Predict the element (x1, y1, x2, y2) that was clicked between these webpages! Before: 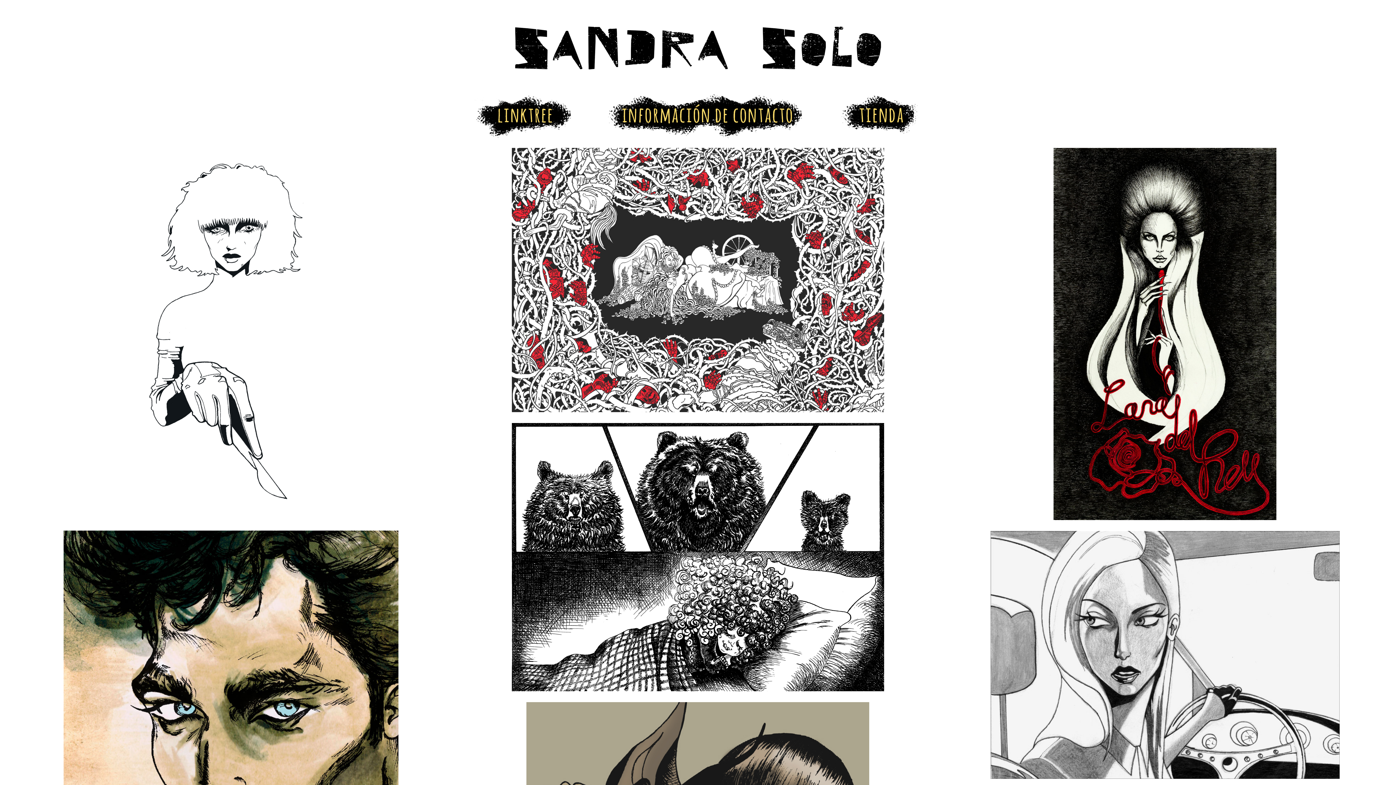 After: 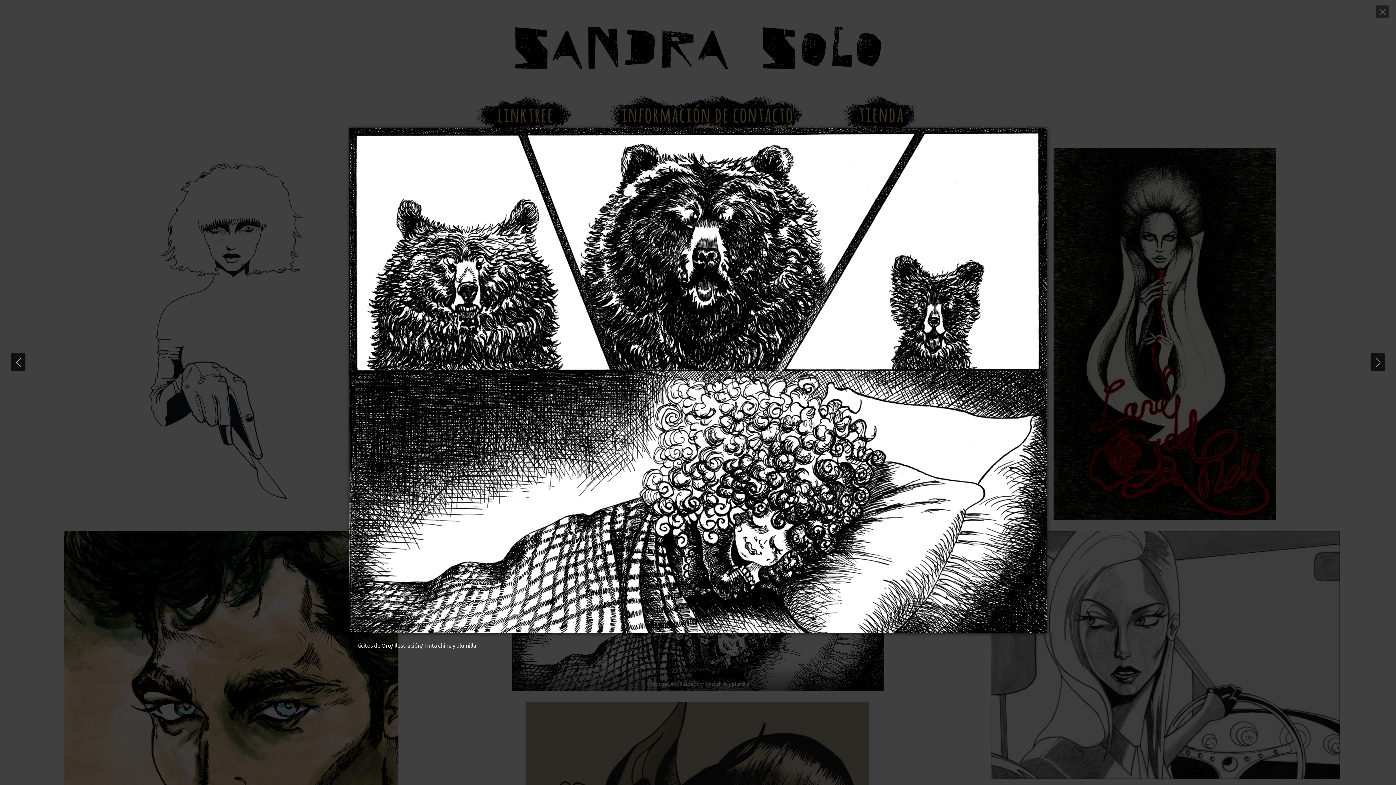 Action: bbox: (470, 423, 926, 691) label: Mostrar esta imagen en una caja de luz